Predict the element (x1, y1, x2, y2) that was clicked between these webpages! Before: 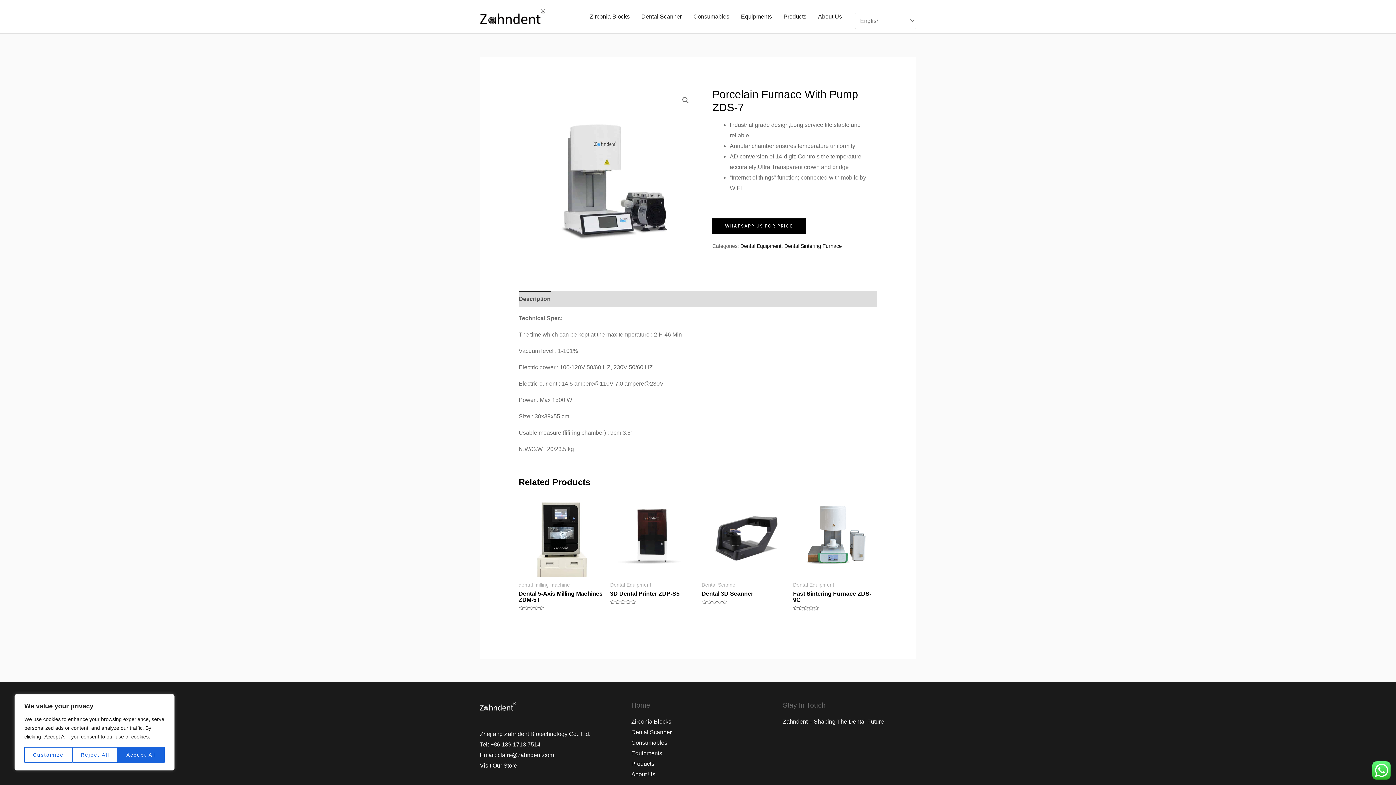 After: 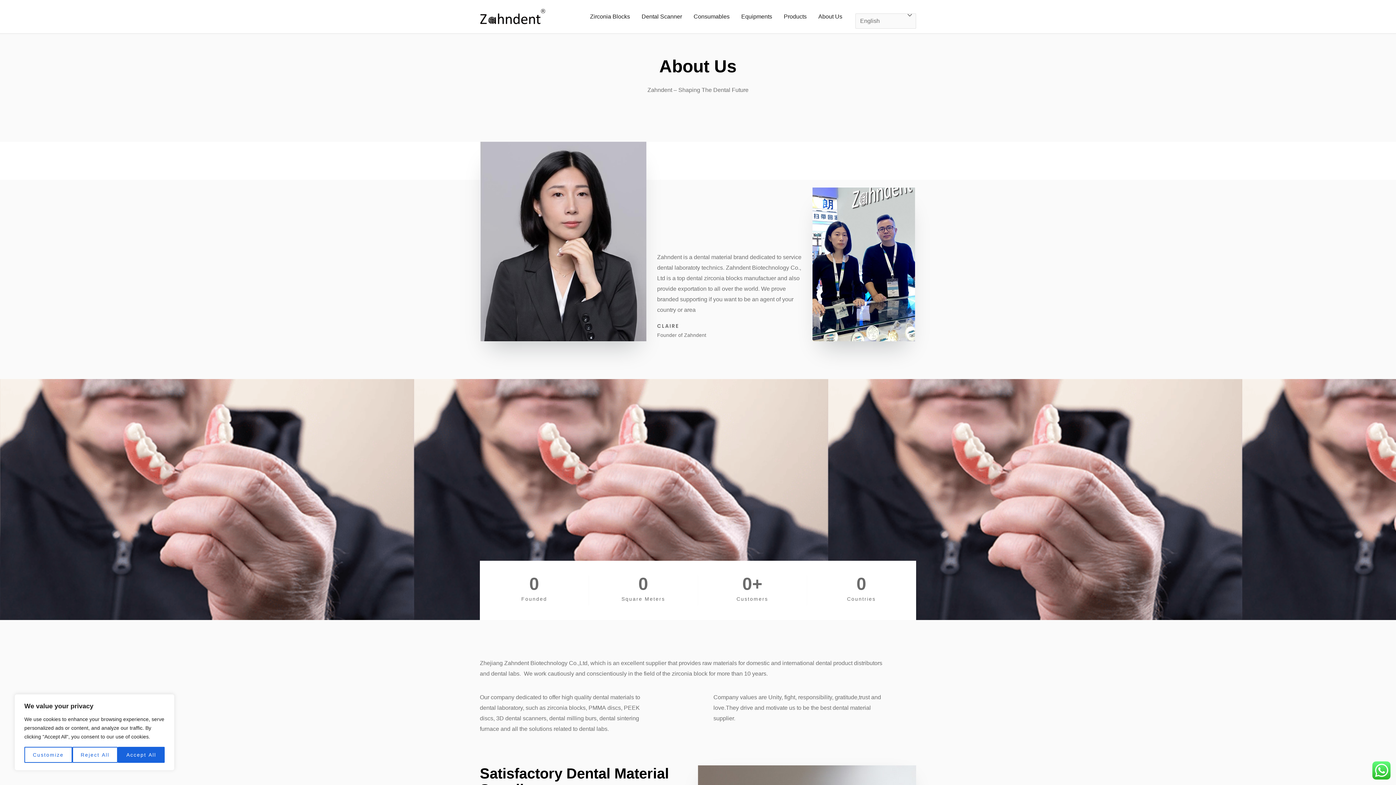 Action: label: About Us bbox: (812, 4, 848, 29)